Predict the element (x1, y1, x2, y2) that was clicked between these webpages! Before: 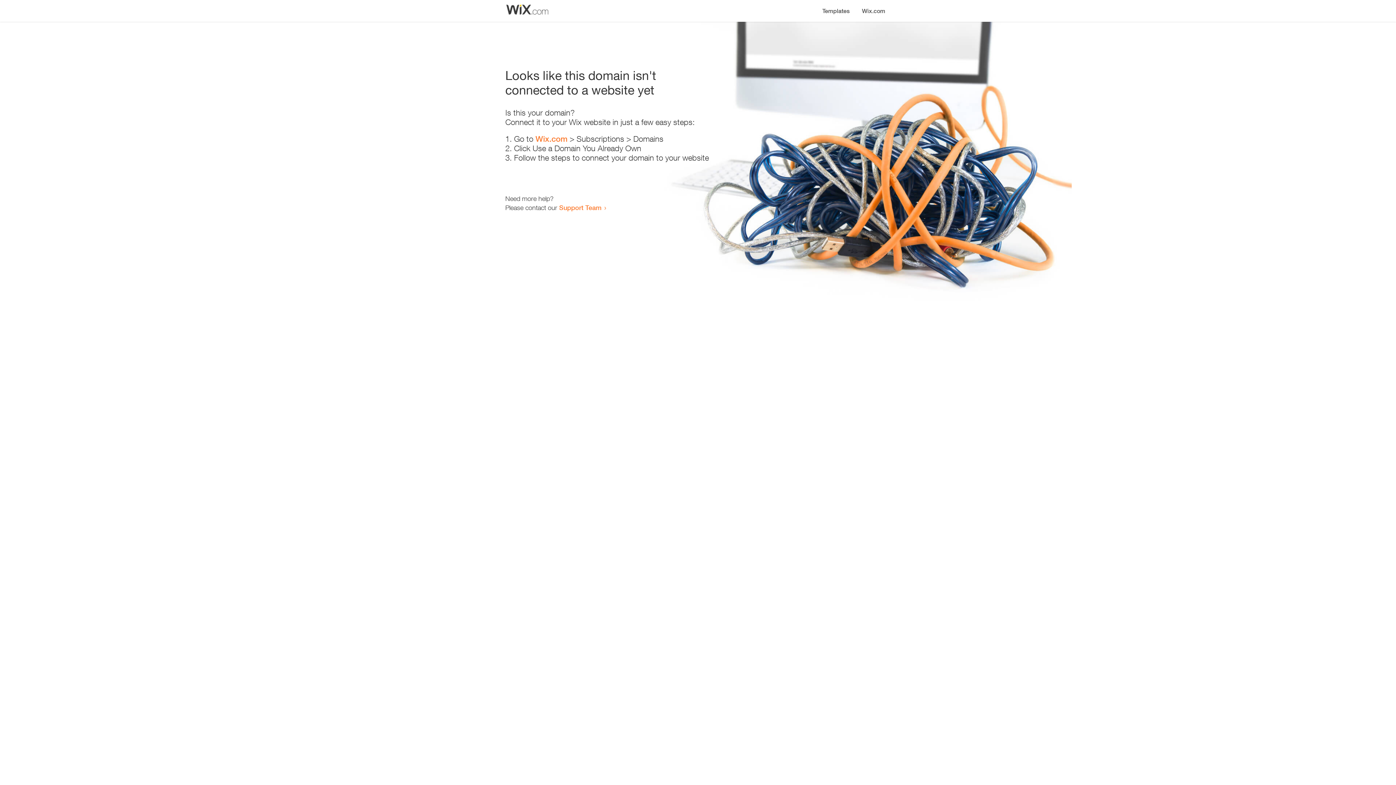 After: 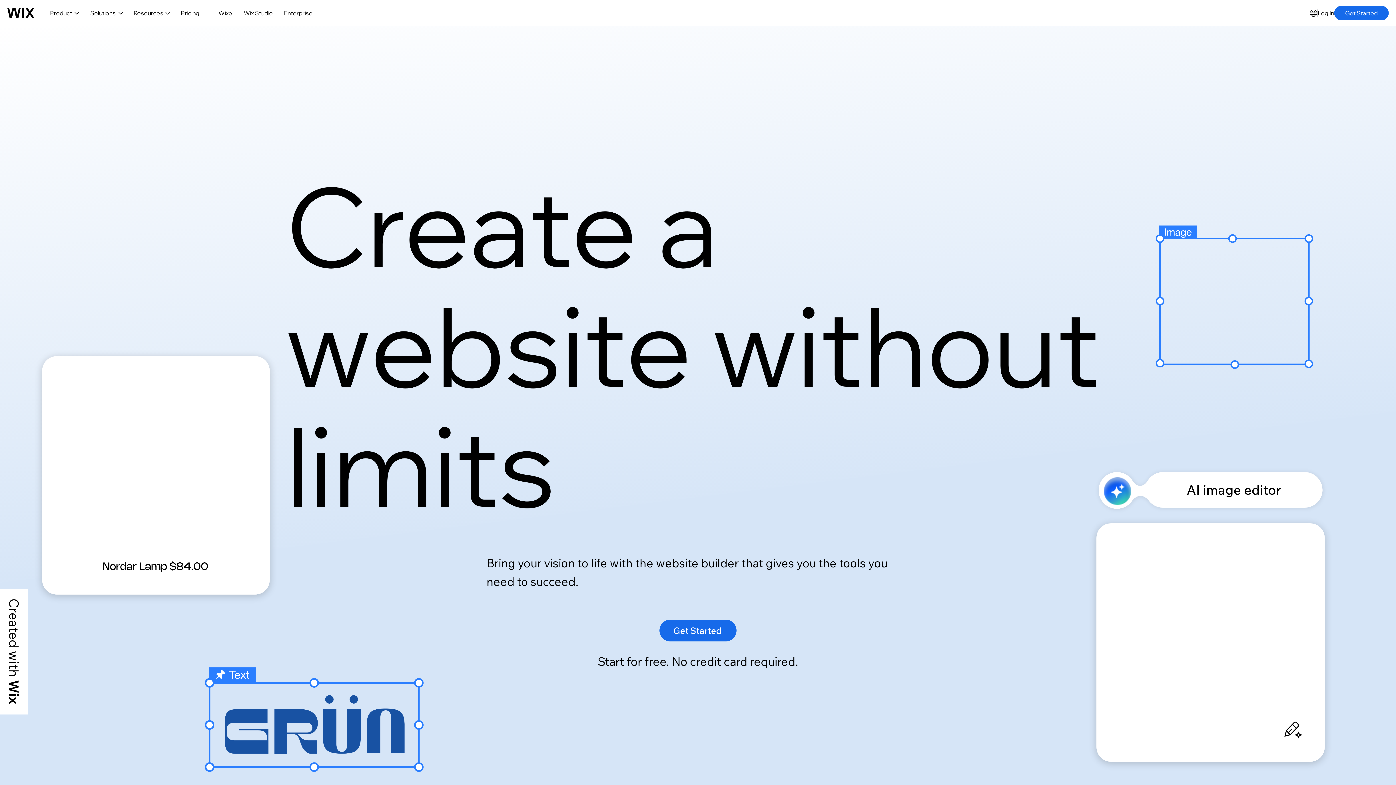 Action: bbox: (535, 134, 567, 143) label: Wix.com